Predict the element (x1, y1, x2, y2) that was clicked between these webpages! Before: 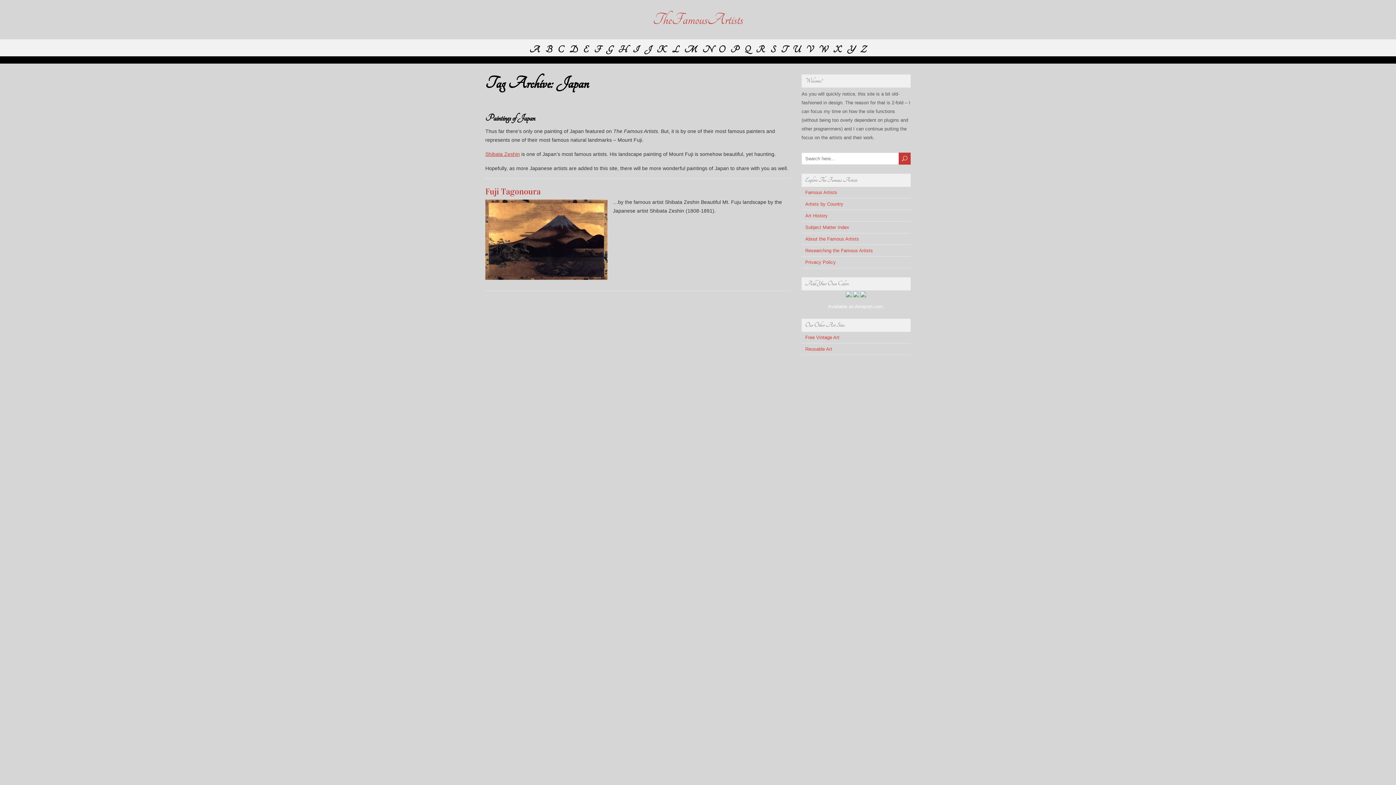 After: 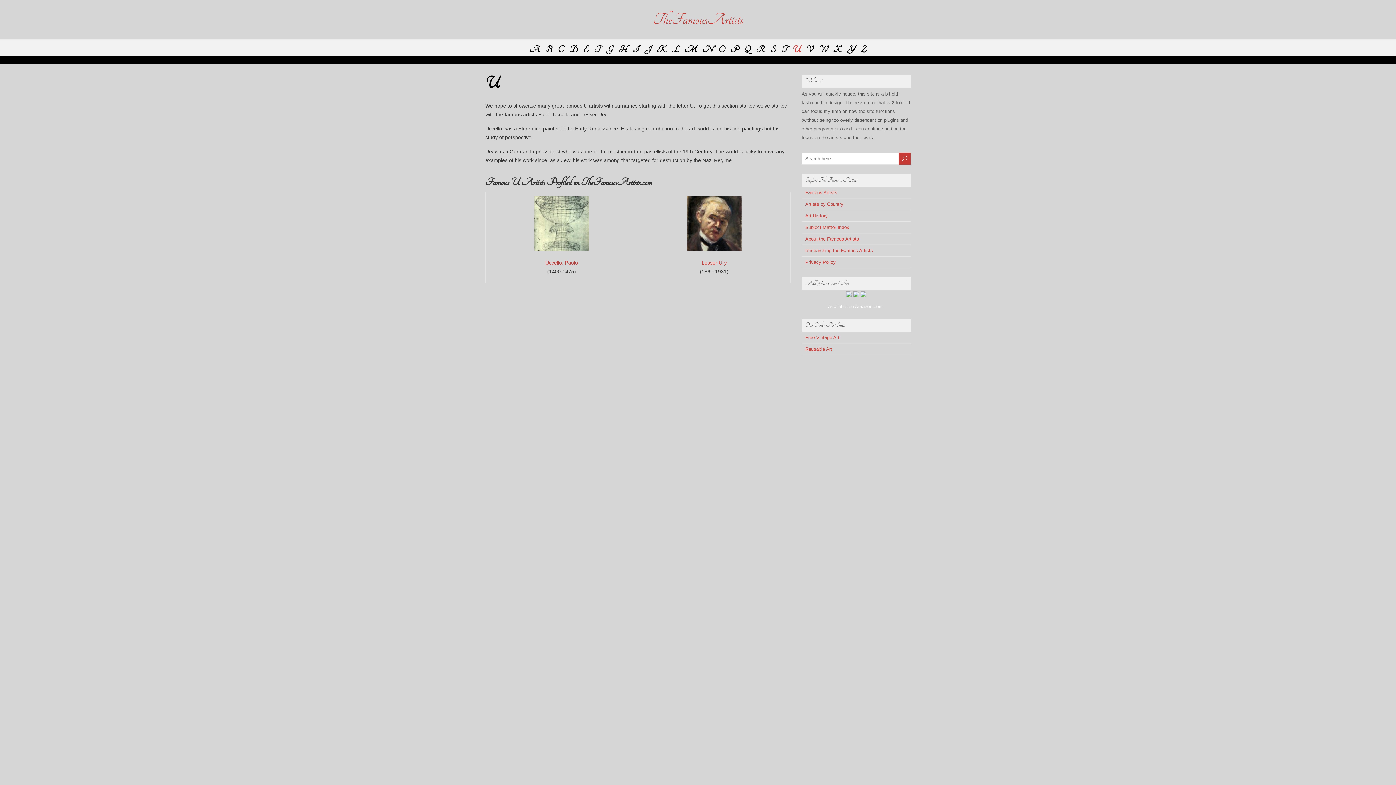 Action: label: U bbox: (790, 39, 802, 60)